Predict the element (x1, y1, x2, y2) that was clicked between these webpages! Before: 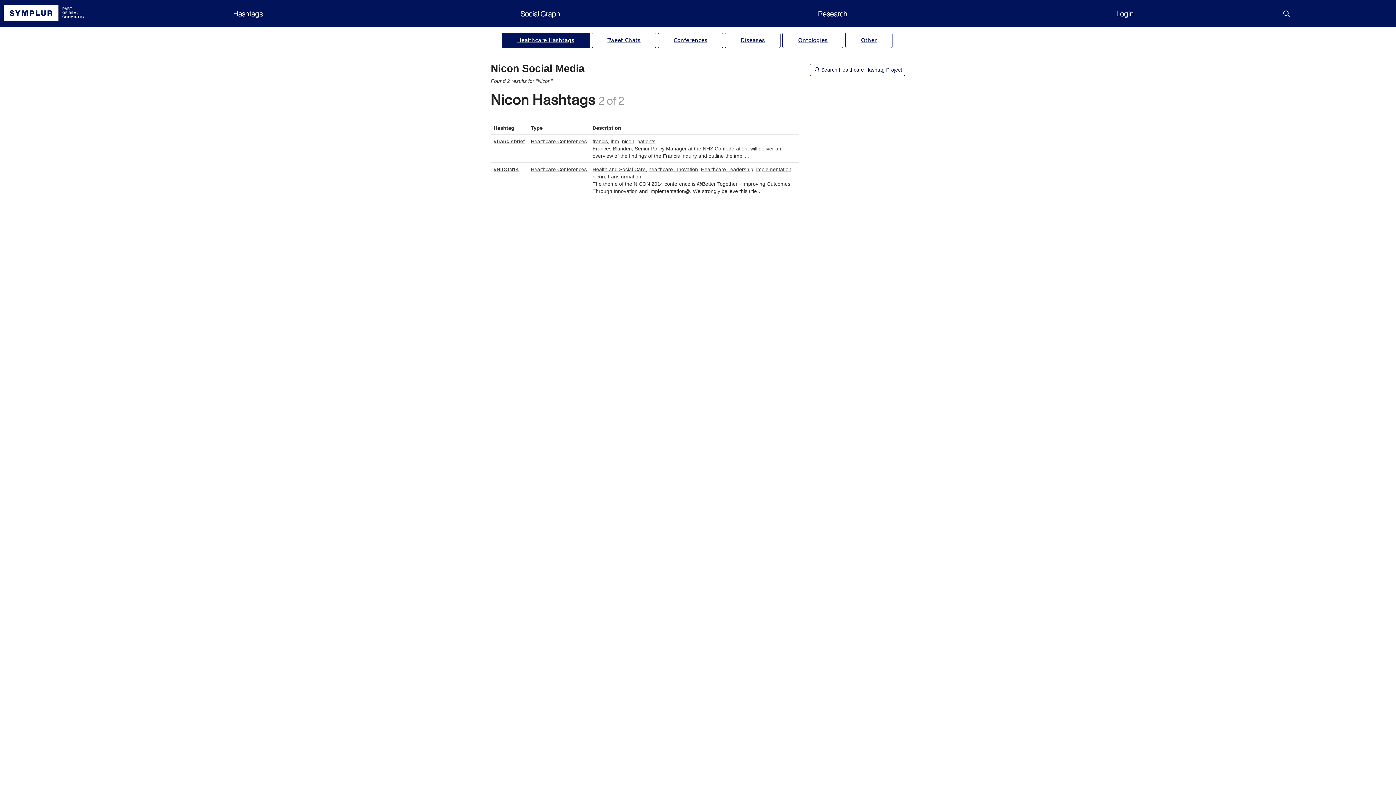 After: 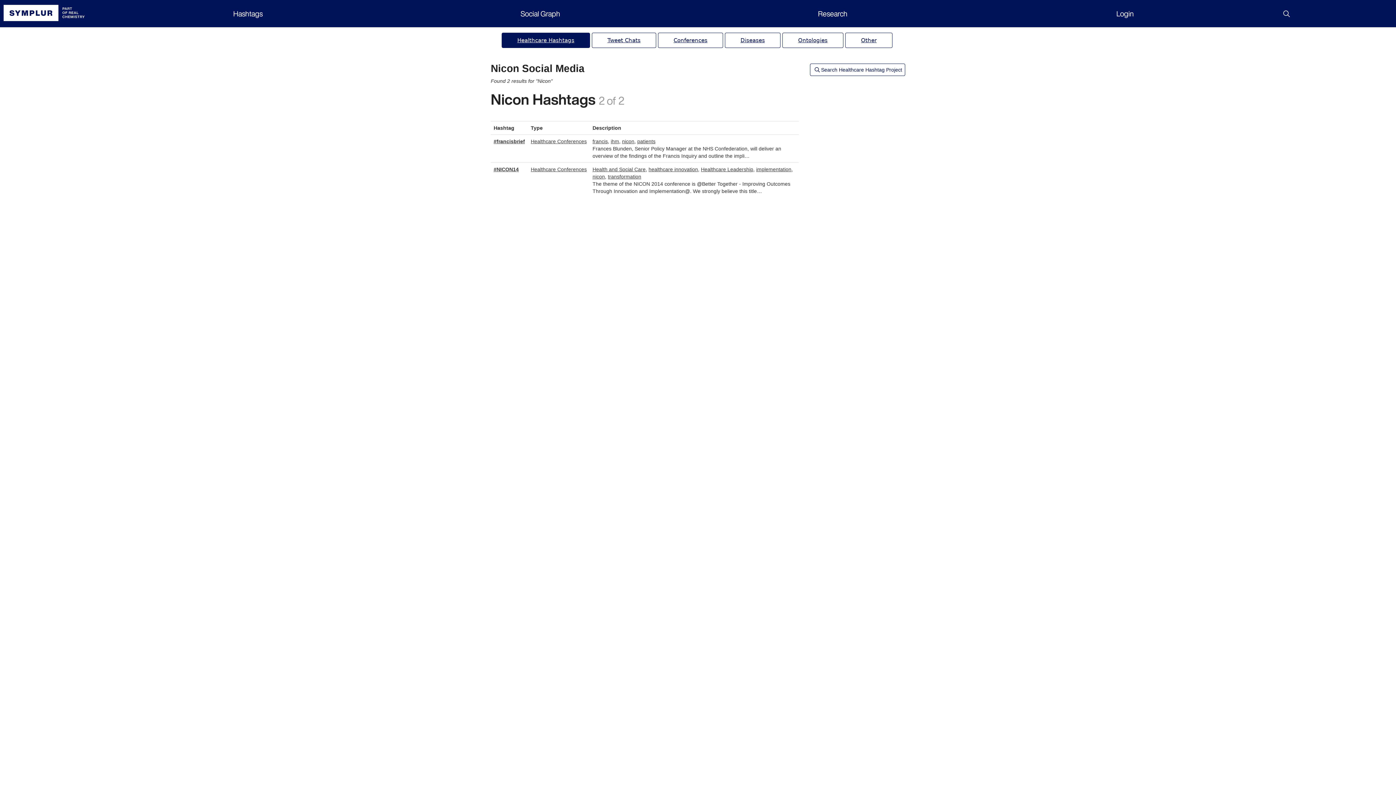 Action: bbox: (1282, 9, 1291, 18)